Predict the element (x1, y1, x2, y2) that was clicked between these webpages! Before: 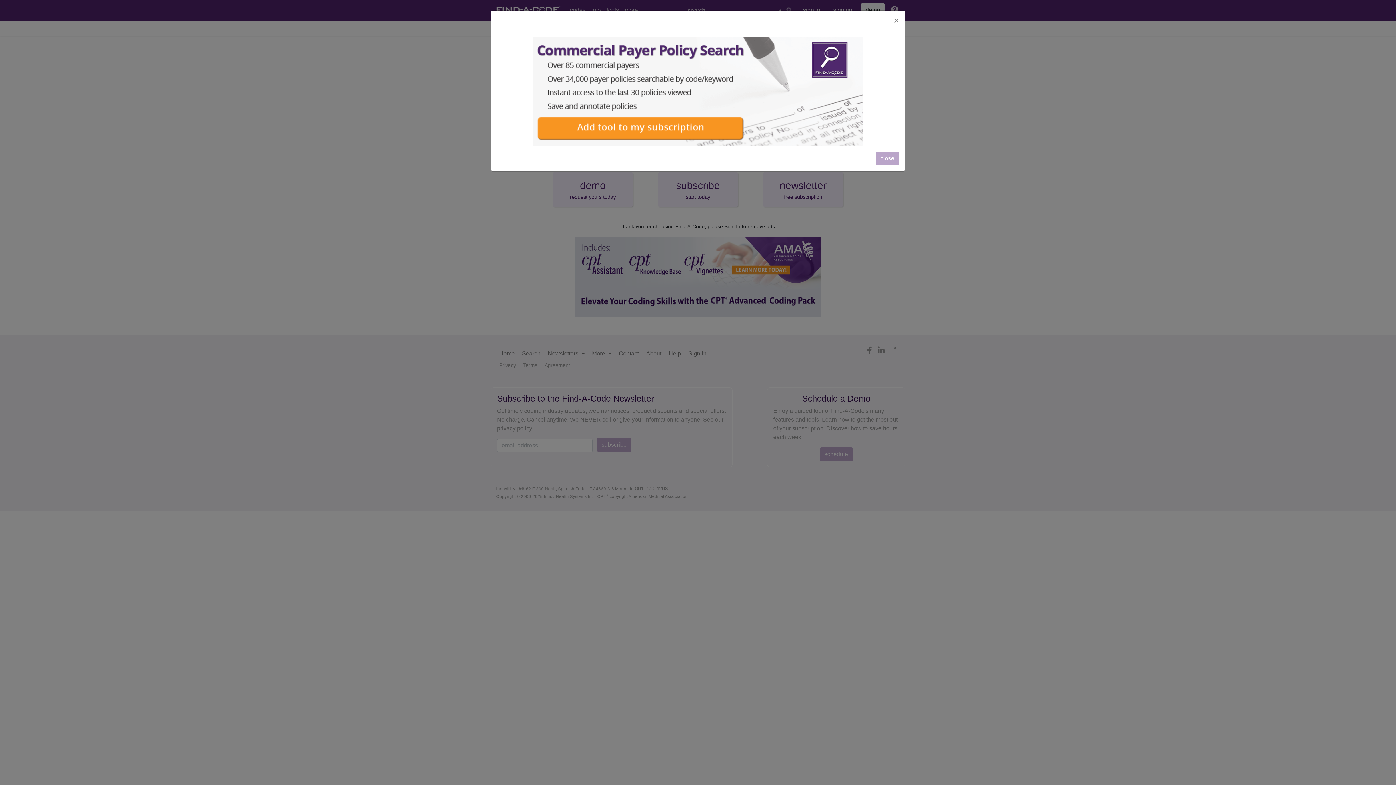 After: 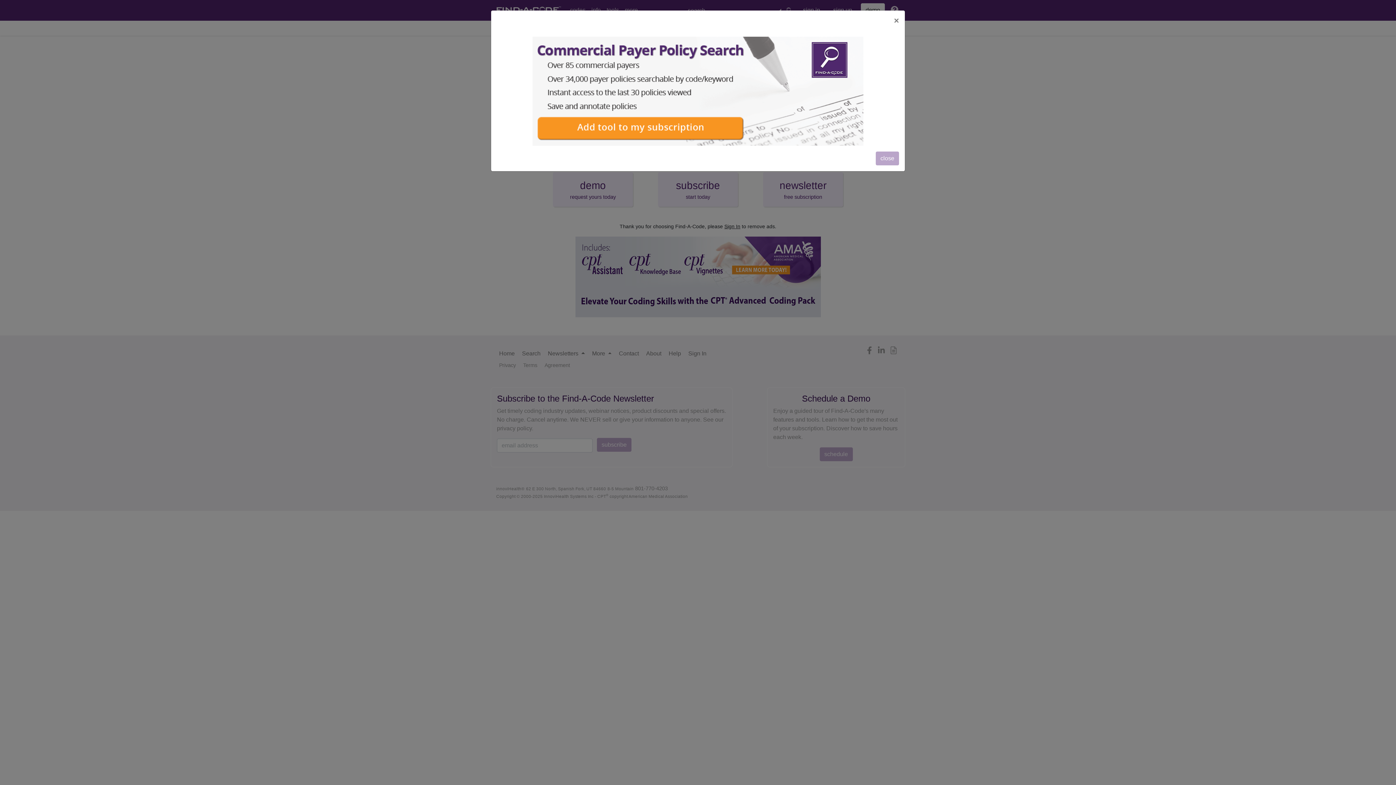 Action: bbox: (497, 36, 899, 145)